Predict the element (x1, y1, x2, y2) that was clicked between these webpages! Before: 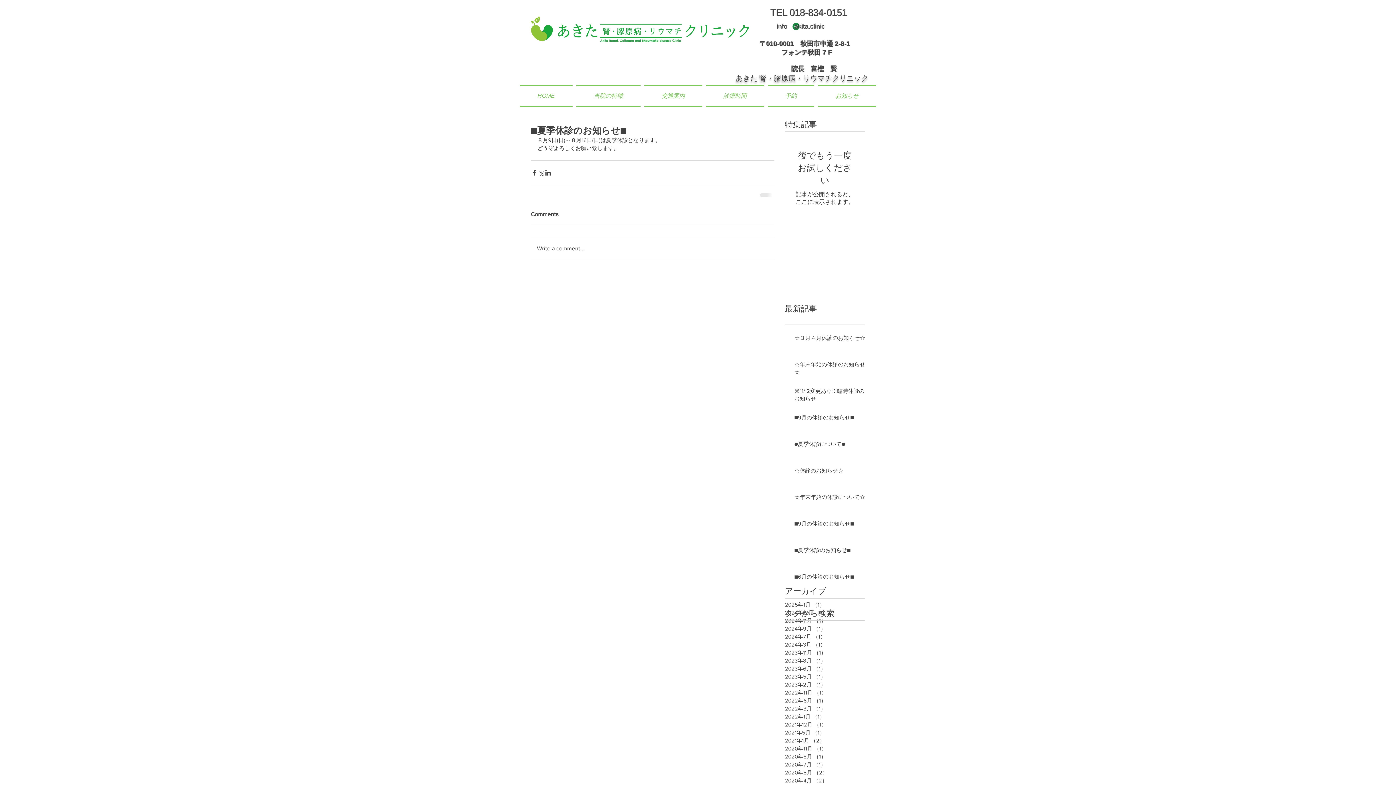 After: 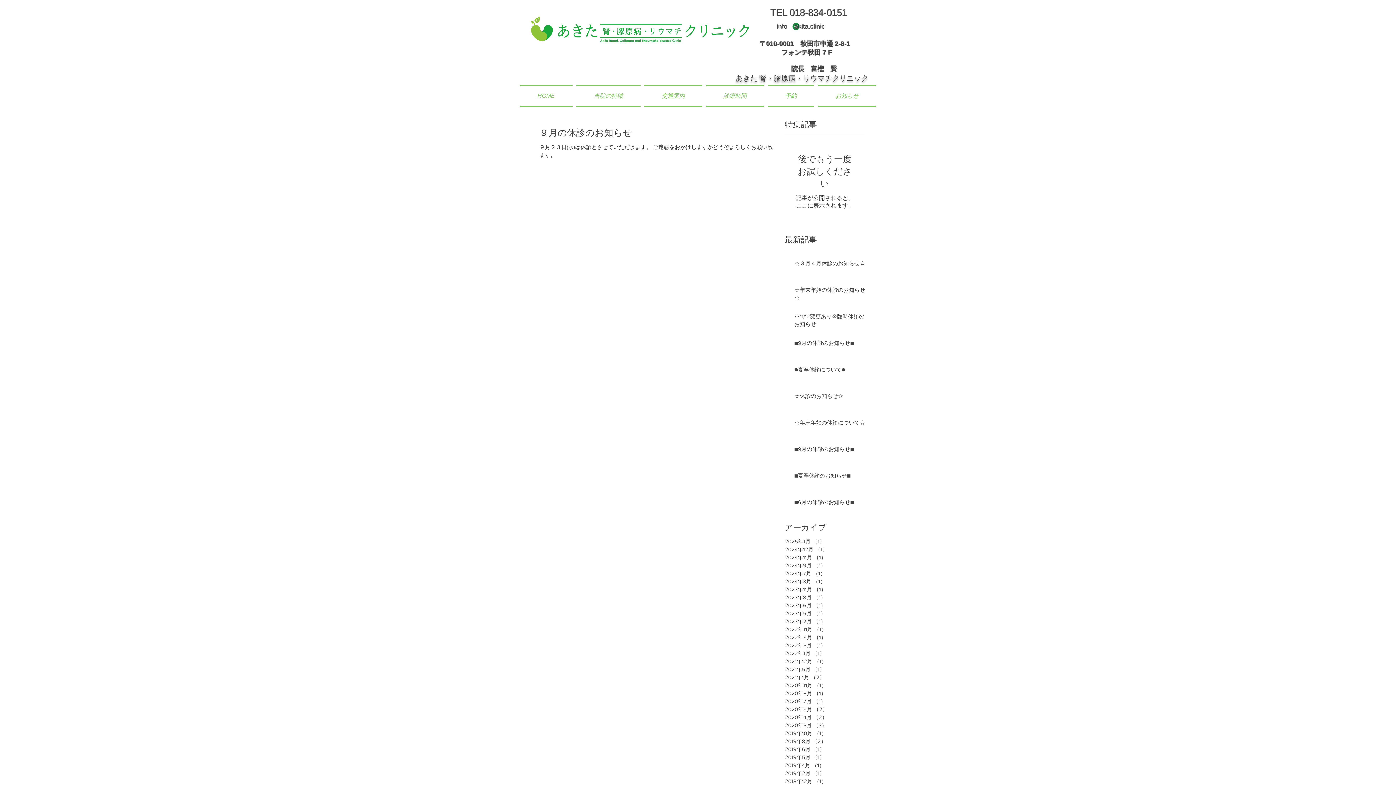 Action: label: 2020年8月 （1）
1件の記事 bbox: (785, 753, 861, 761)